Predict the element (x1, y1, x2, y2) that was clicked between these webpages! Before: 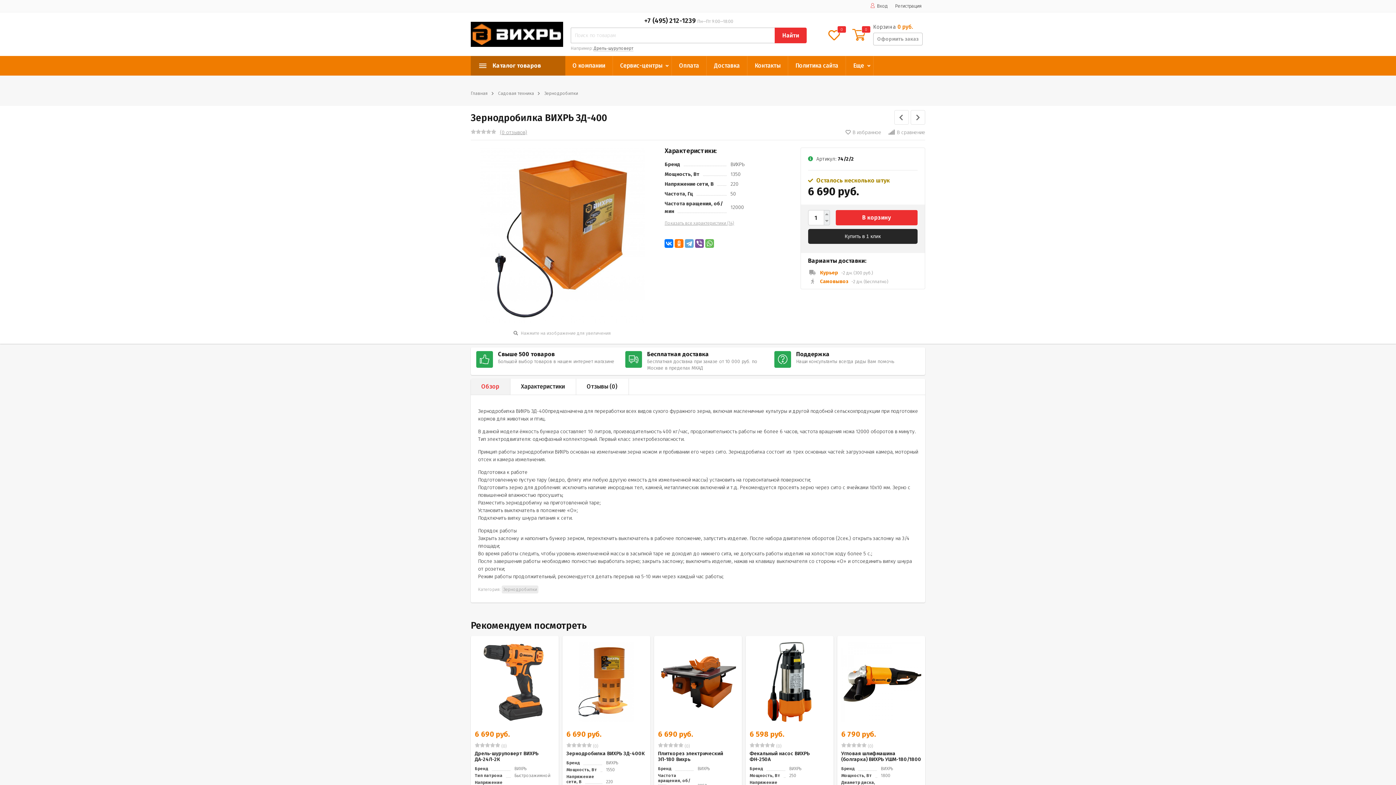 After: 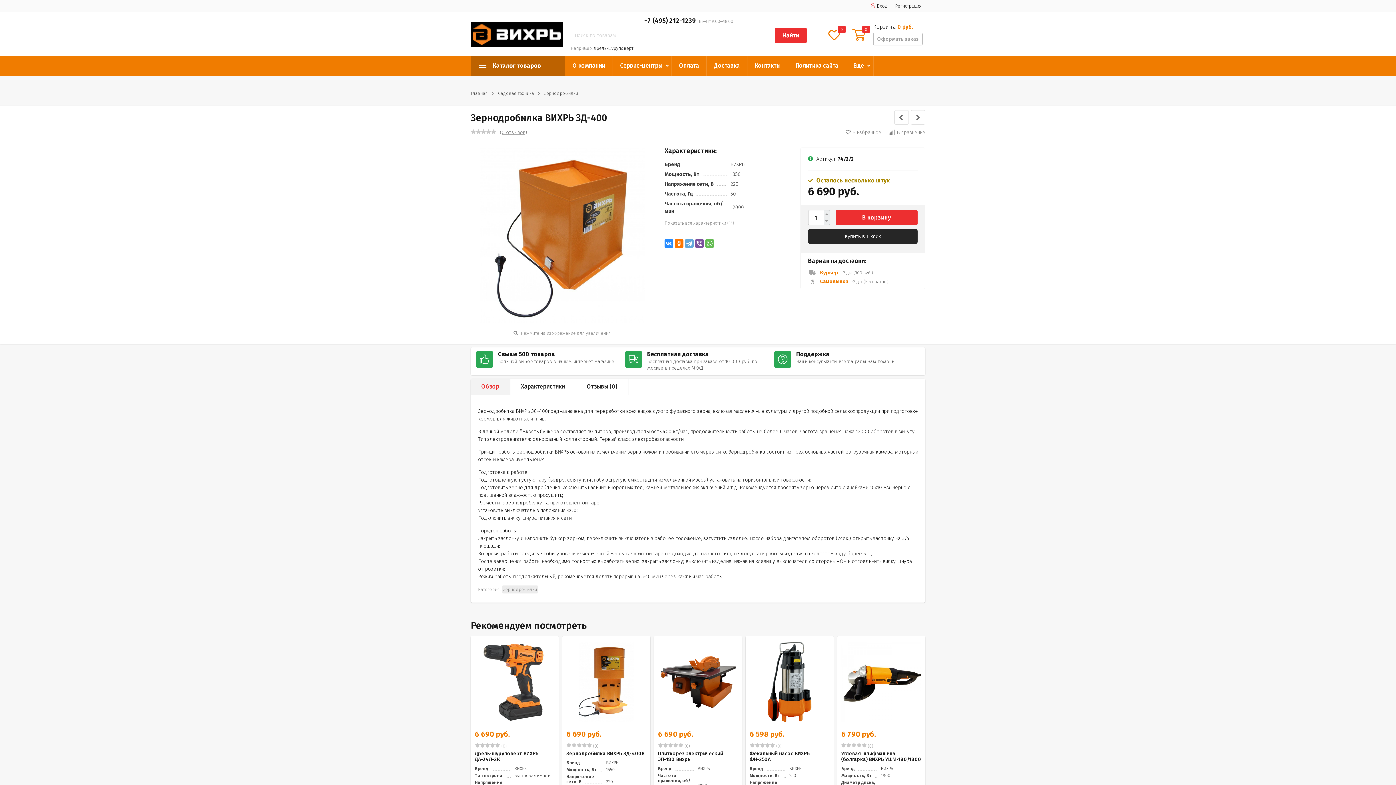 Action: bbox: (664, 239, 673, 248)